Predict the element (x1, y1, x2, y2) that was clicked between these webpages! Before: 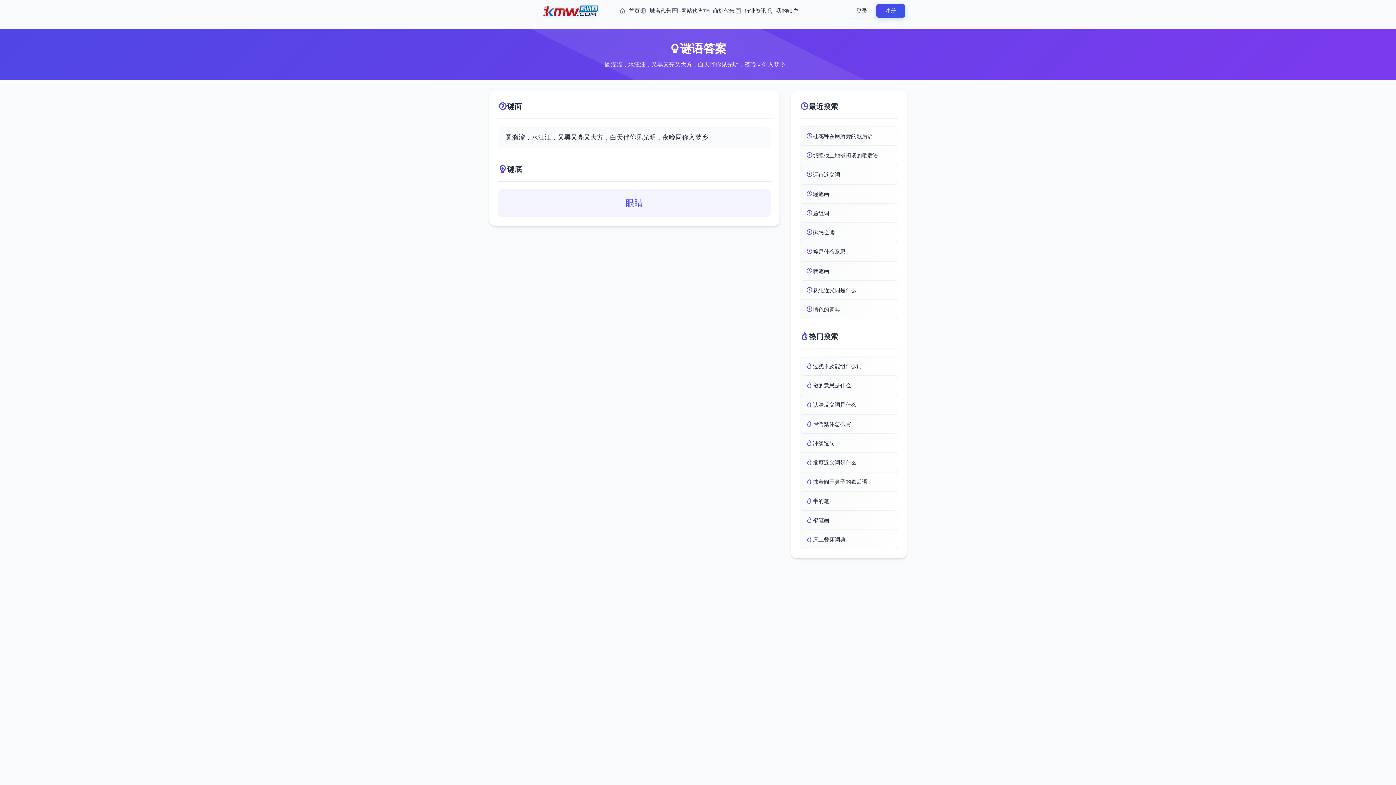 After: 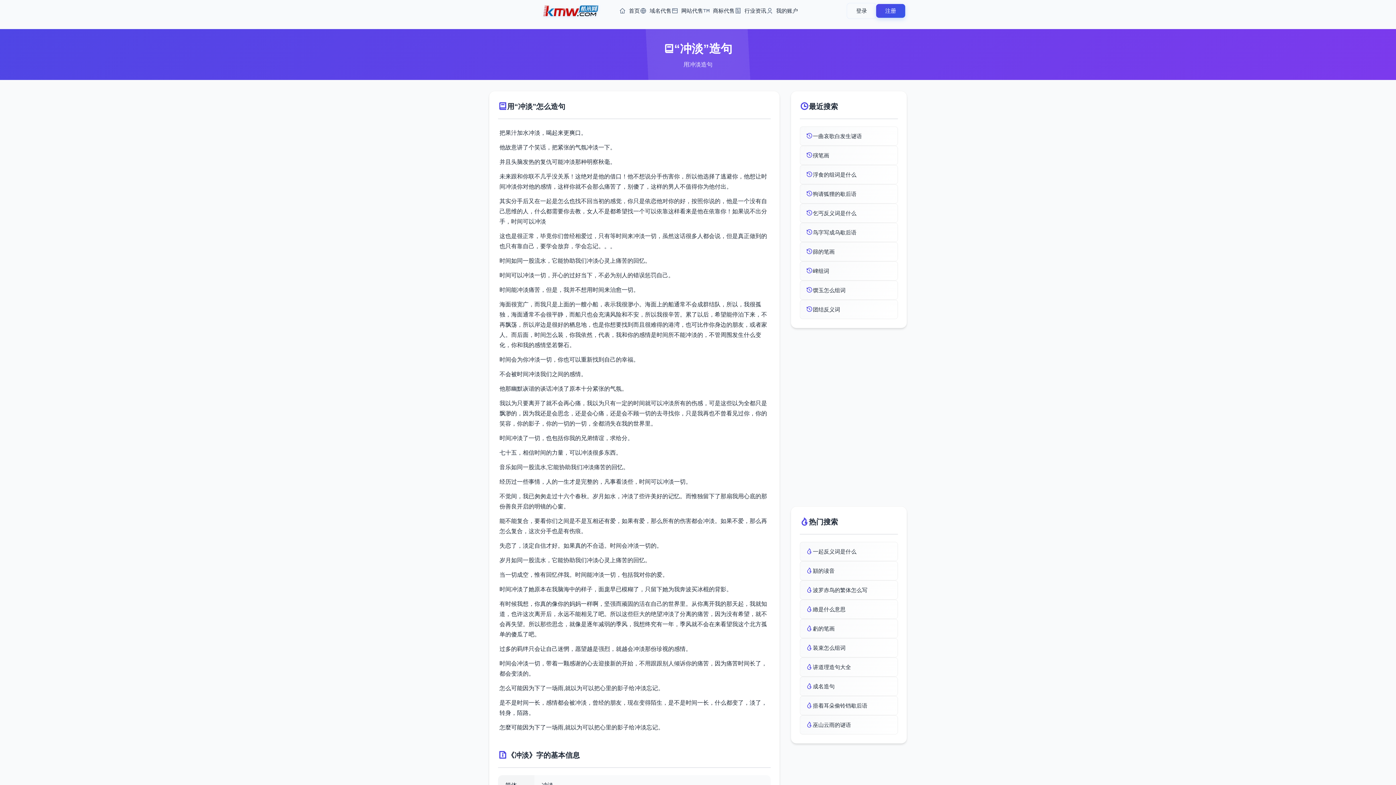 Action: bbox: (800, 433, 898, 453) label: 冲淡造句